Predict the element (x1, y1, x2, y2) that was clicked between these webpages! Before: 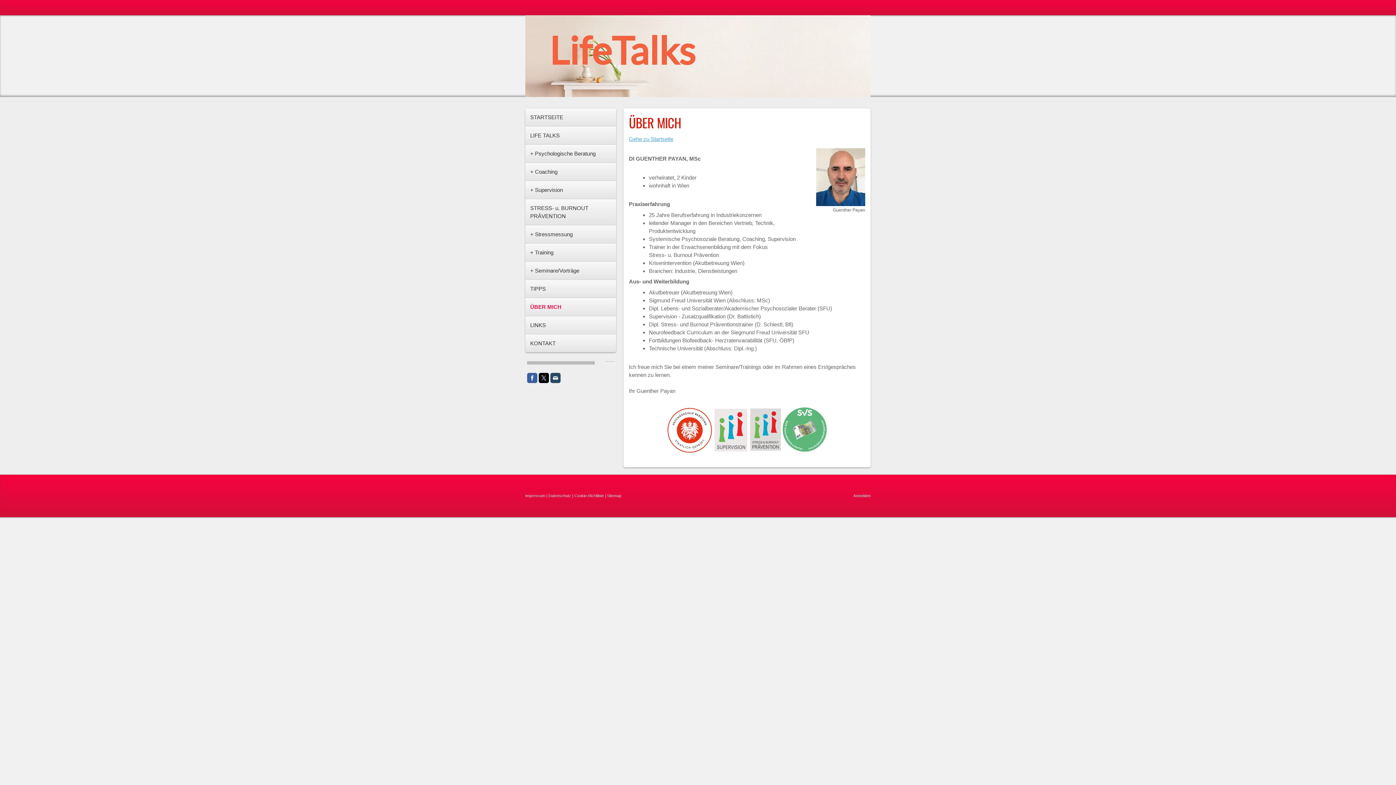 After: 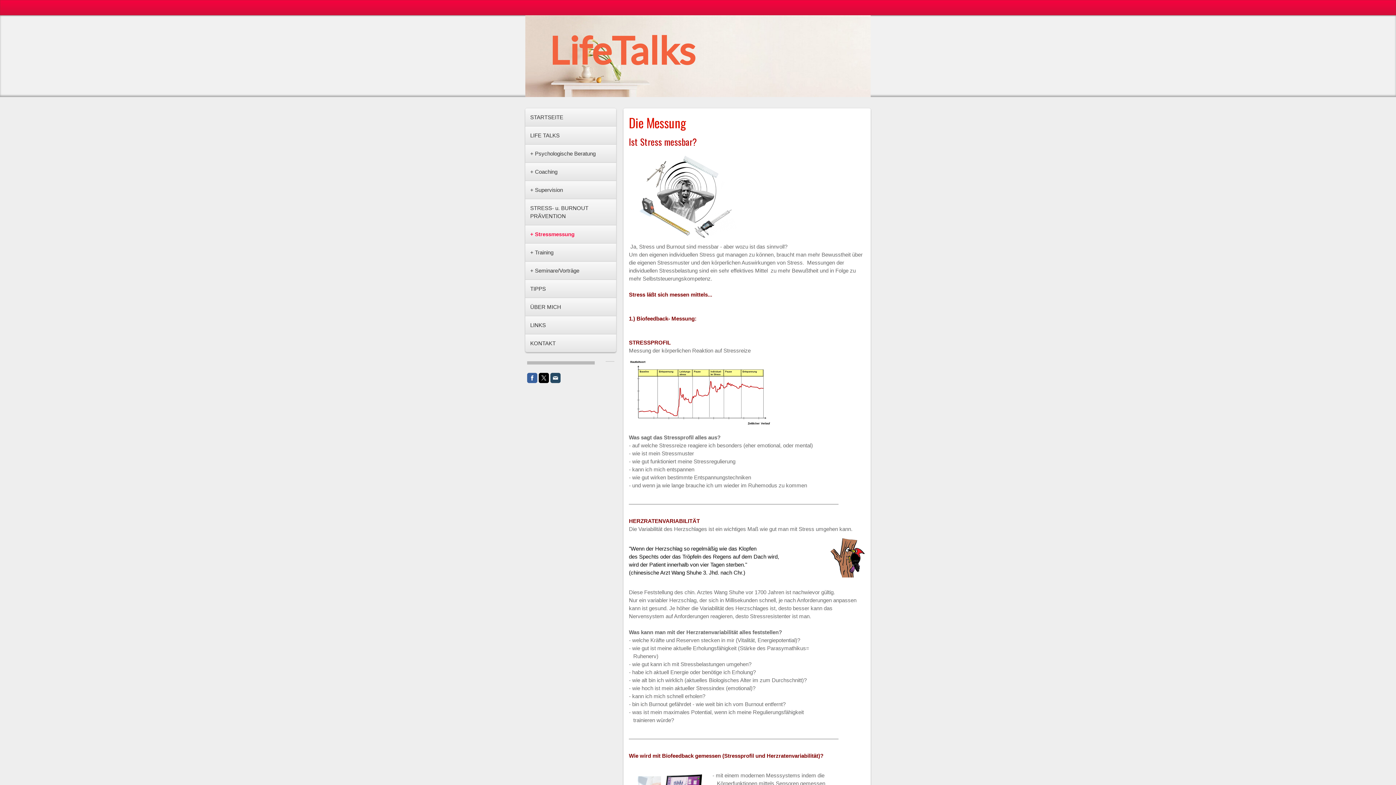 Action: bbox: (525, 225, 616, 243) label: + Stressmessung